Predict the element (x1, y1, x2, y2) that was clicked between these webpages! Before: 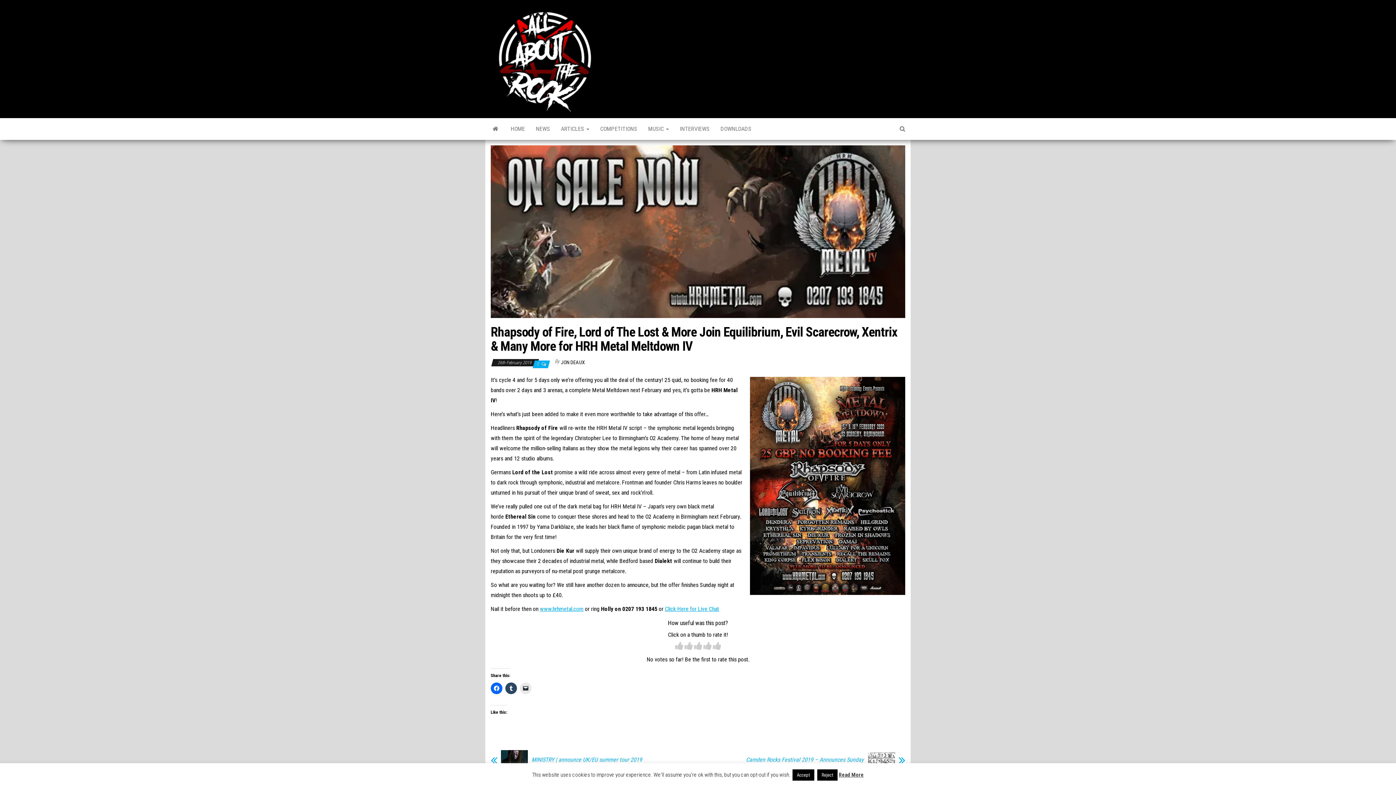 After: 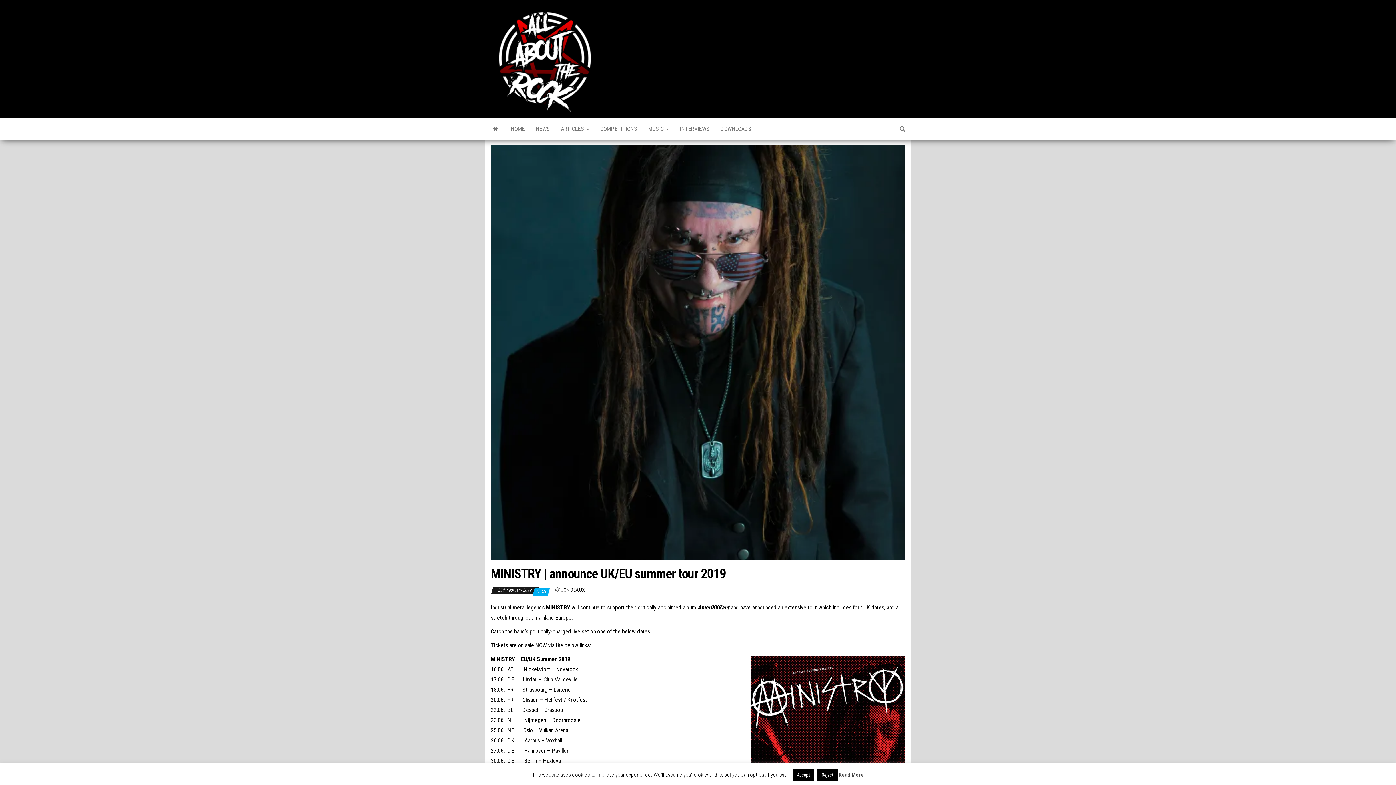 Action: bbox: (501, 750, 531, 770)